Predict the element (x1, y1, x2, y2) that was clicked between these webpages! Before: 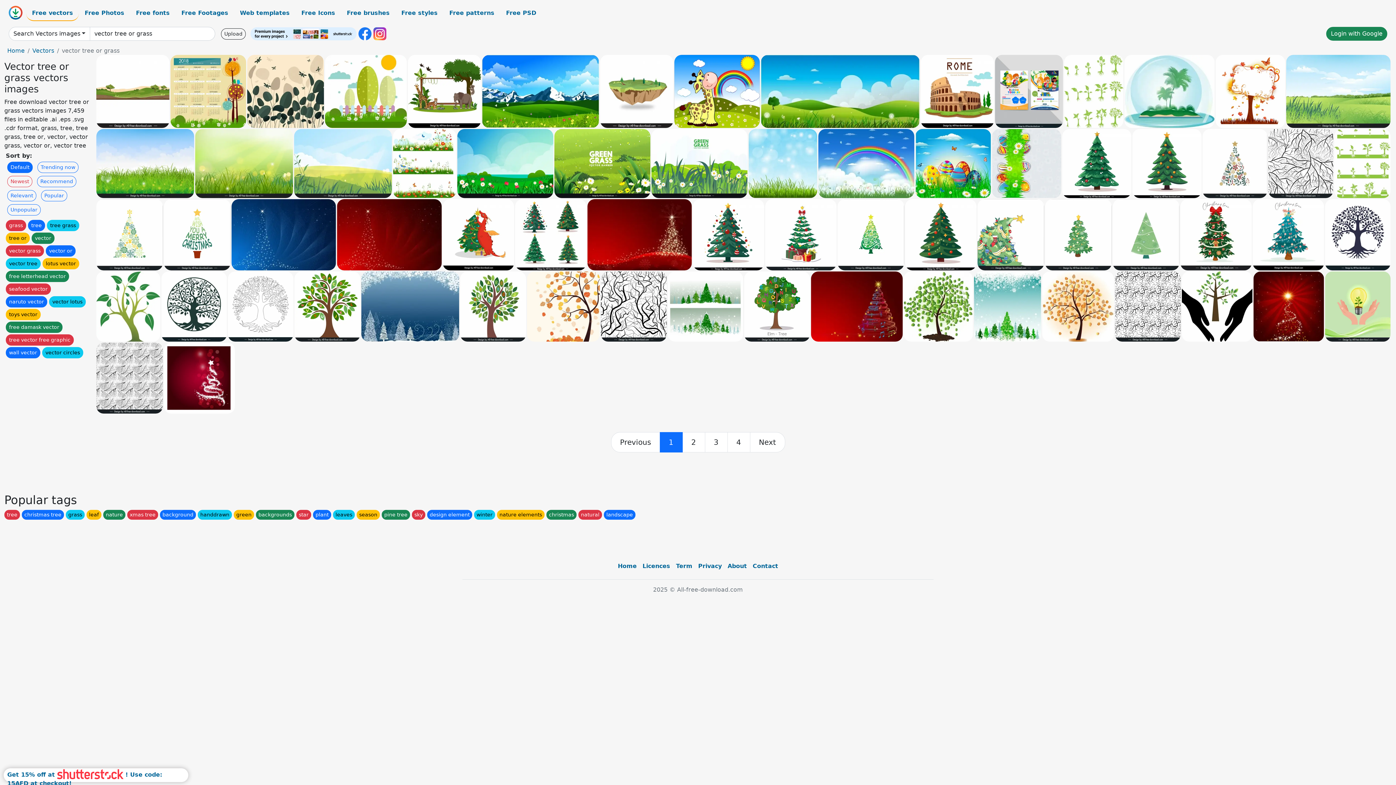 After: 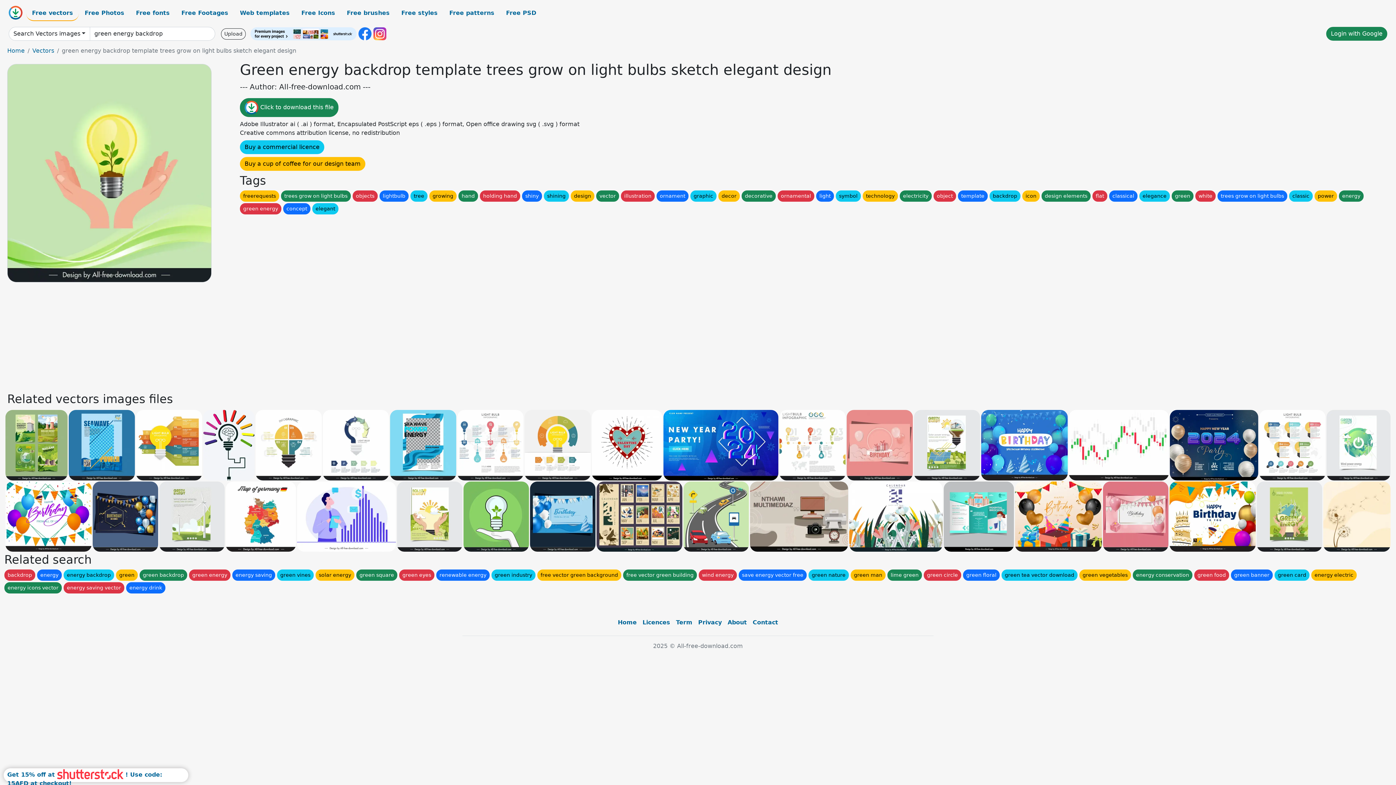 Action: bbox: (1325, 271, 1391, 341)